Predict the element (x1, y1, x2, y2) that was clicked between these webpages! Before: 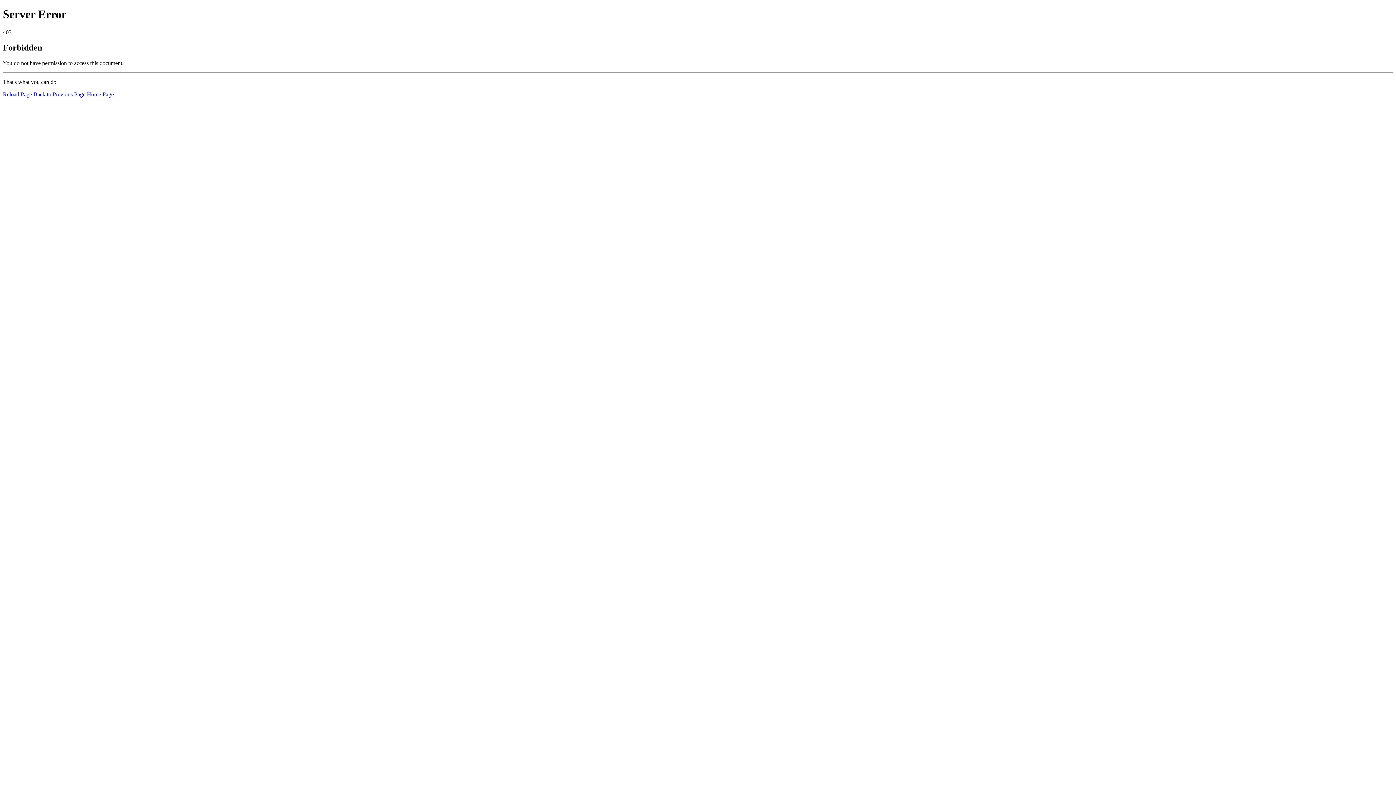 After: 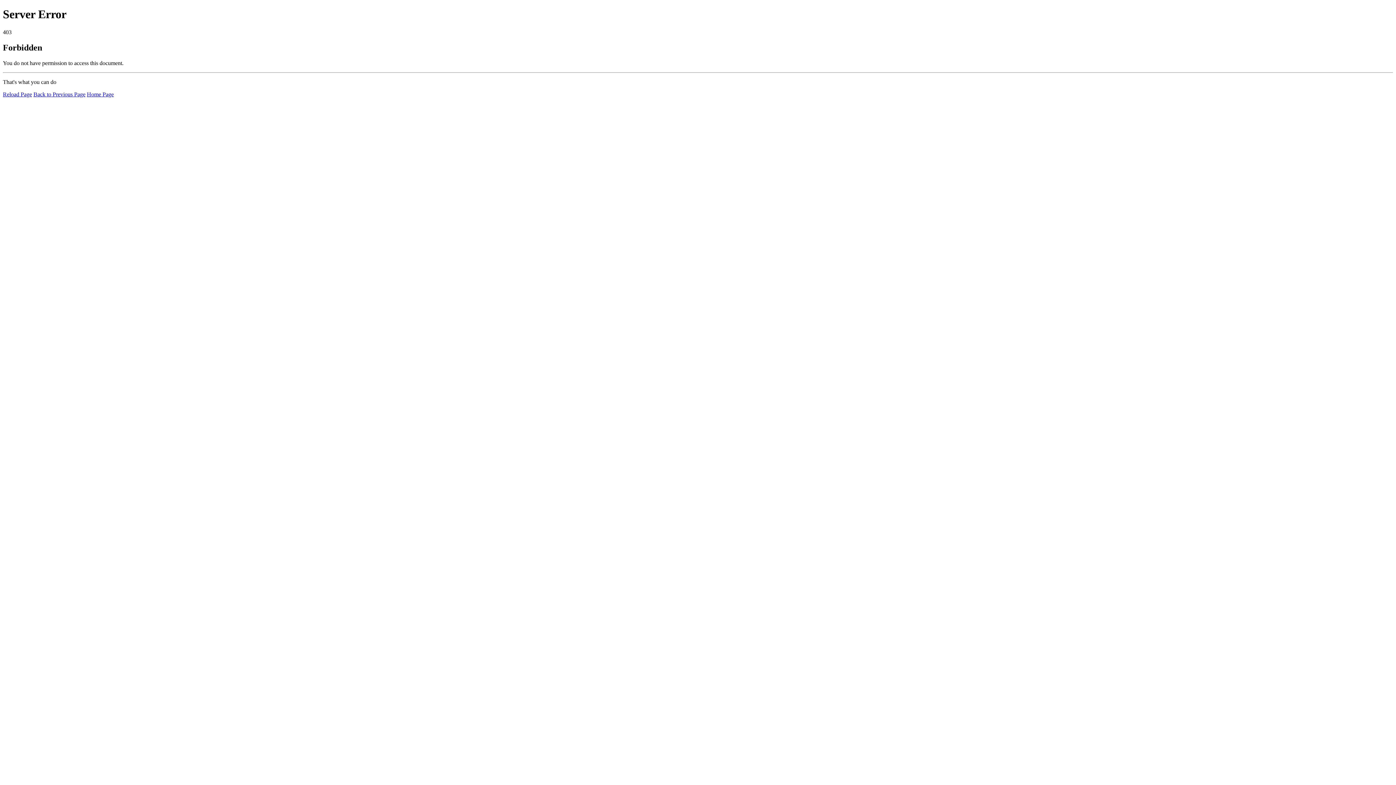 Action: label: Home Page bbox: (86, 91, 113, 97)